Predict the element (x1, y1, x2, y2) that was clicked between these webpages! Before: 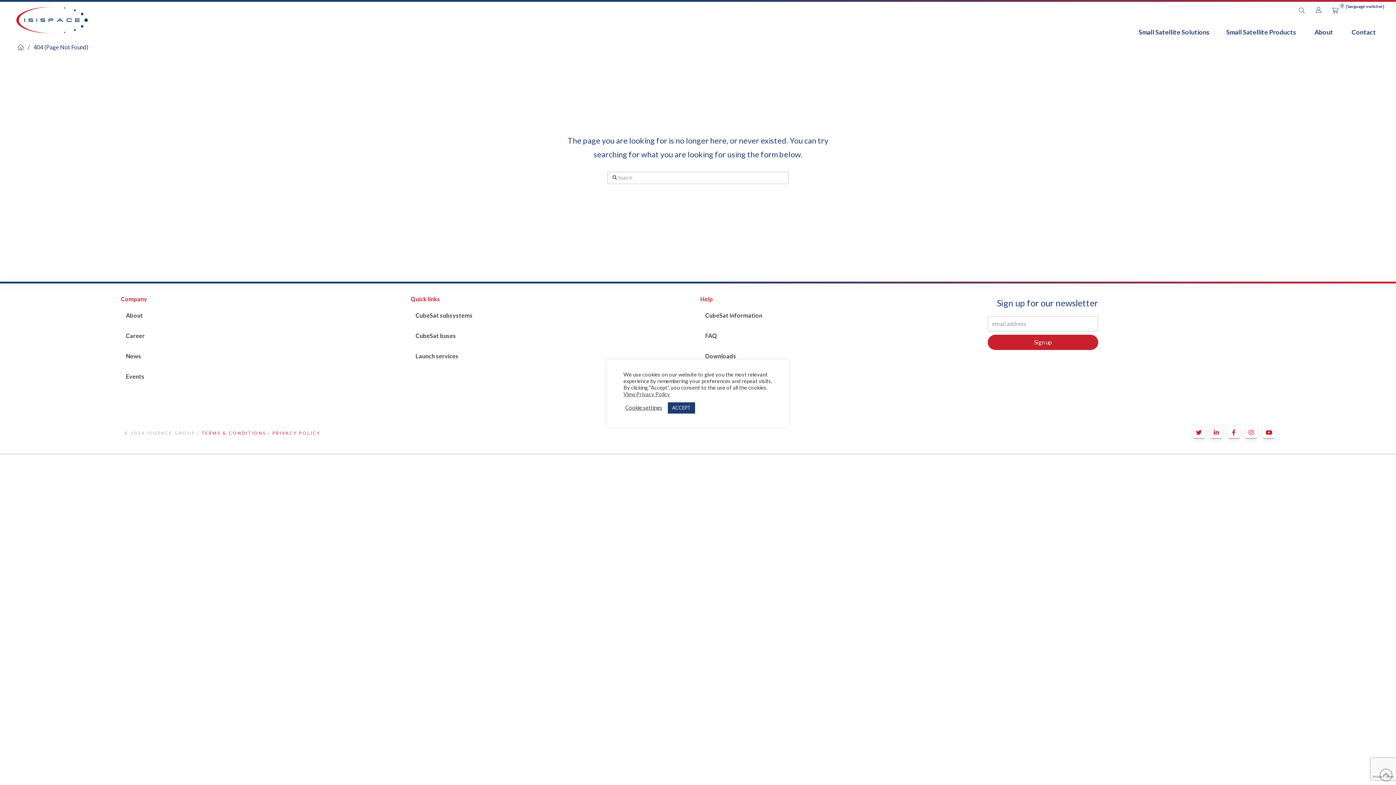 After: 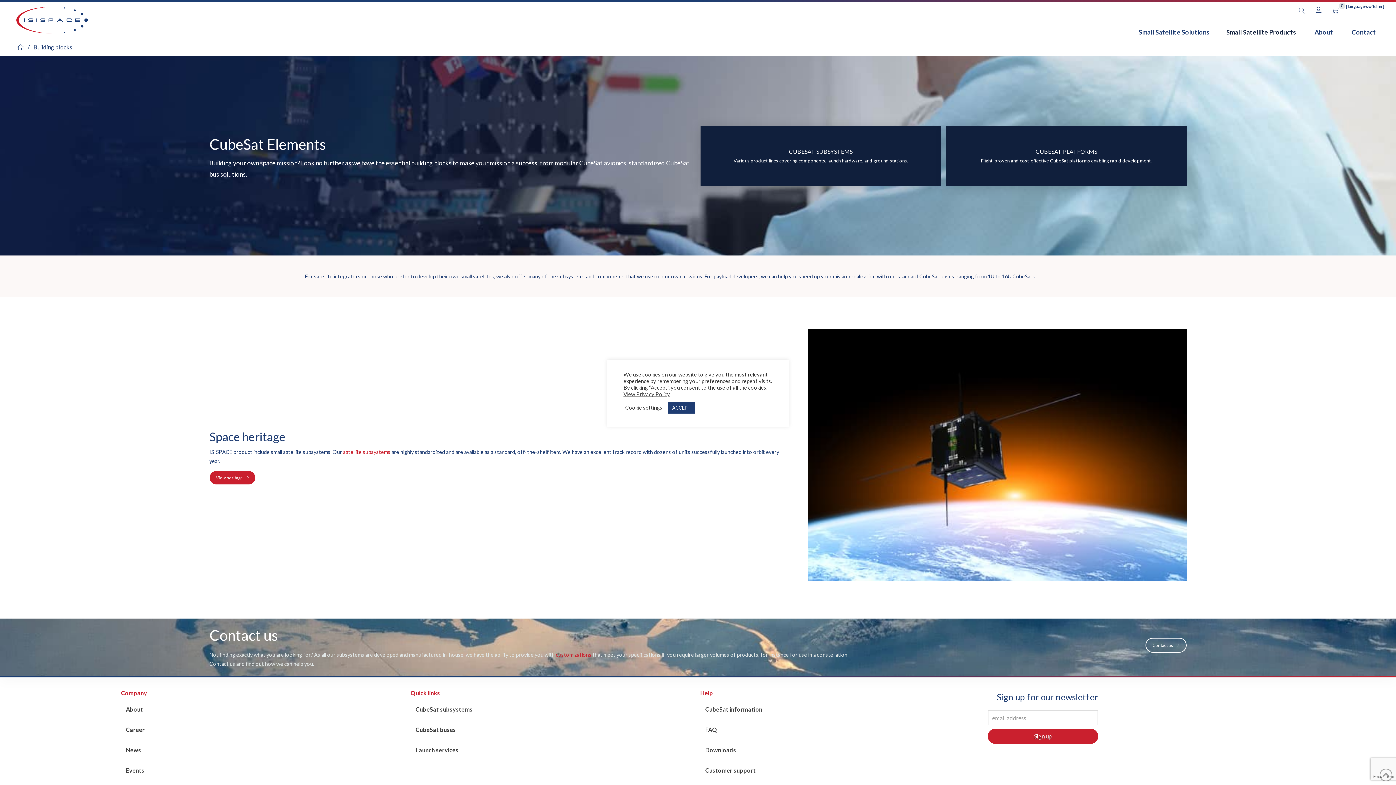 Action: bbox: (1219, 26, 1305, 38) label: Small Satellite Products